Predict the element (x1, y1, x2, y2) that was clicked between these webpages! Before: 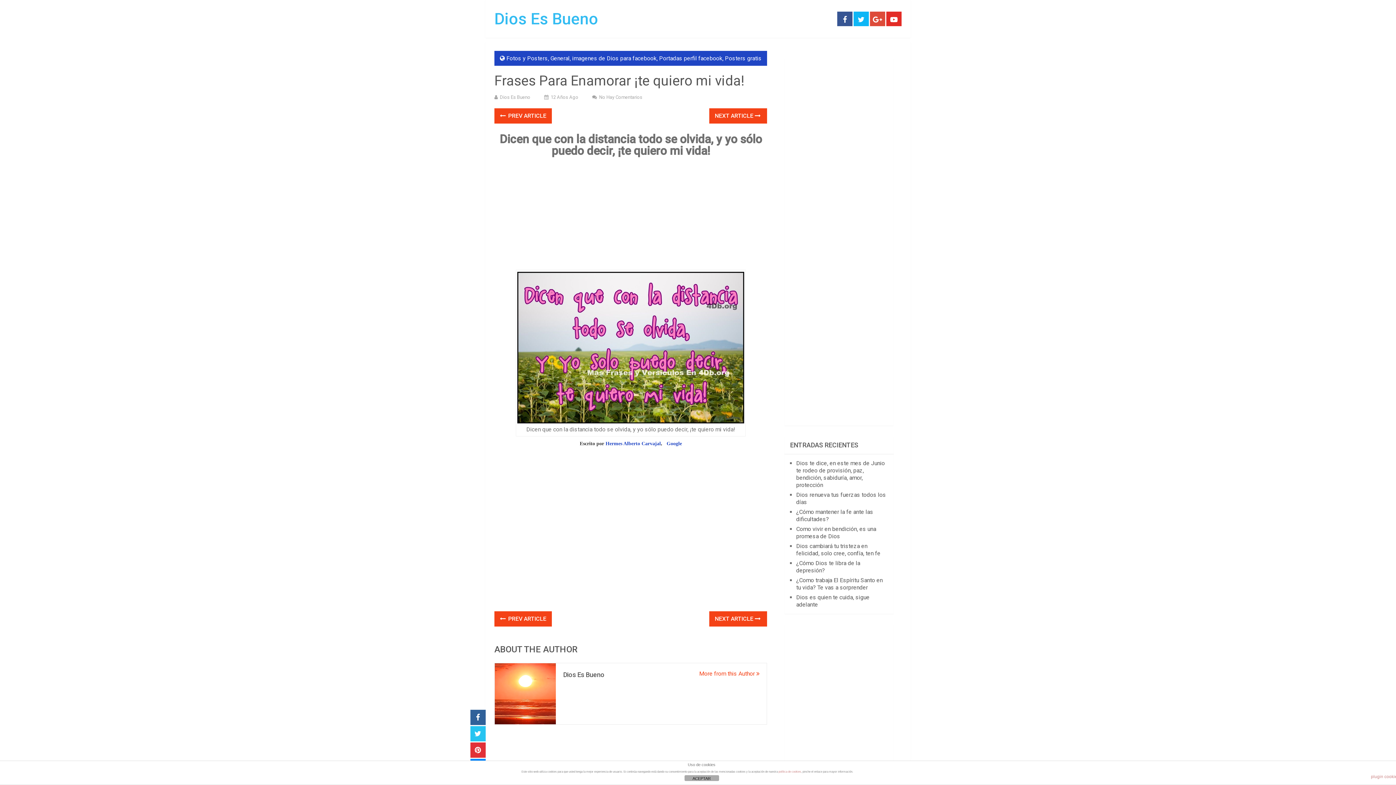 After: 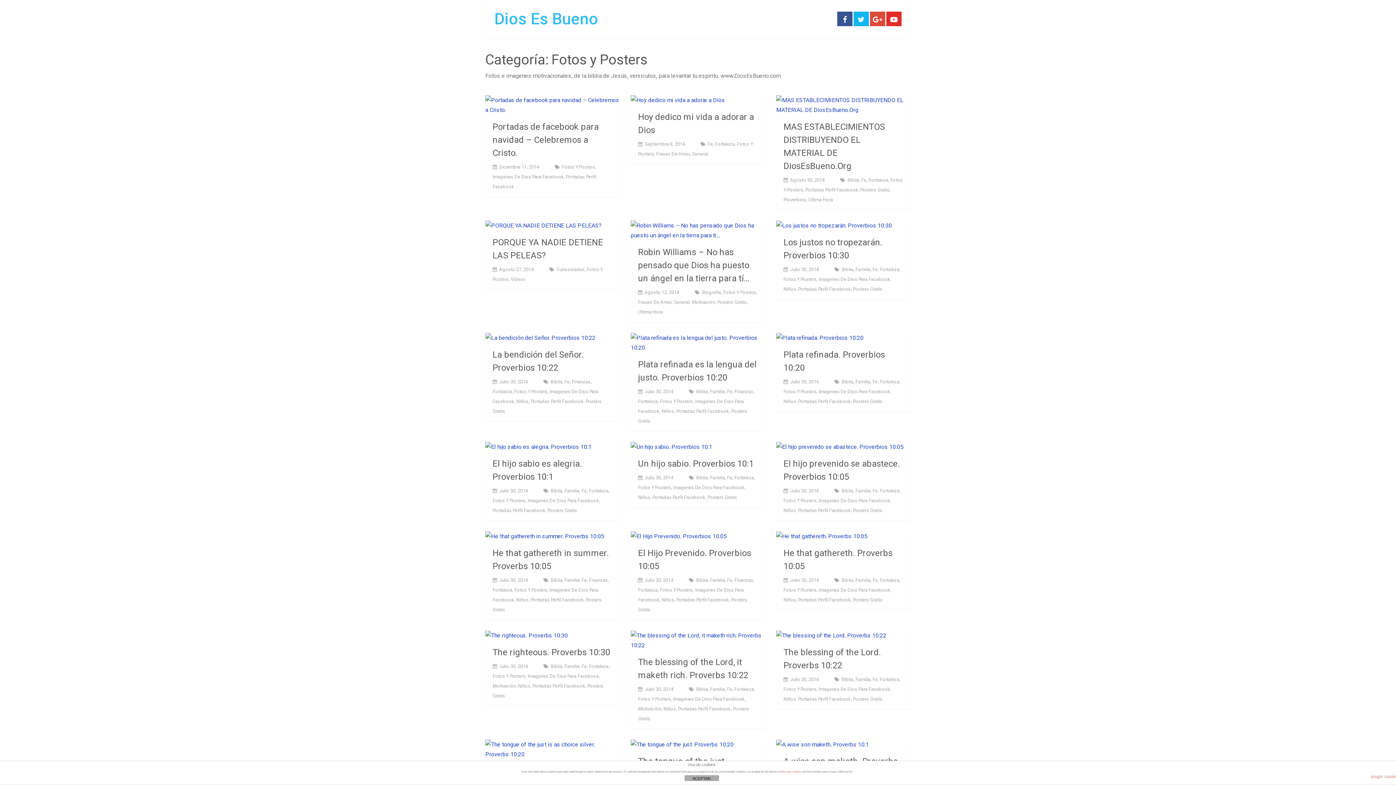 Action: label: Fotos y Posters bbox: (506, 54, 548, 61)